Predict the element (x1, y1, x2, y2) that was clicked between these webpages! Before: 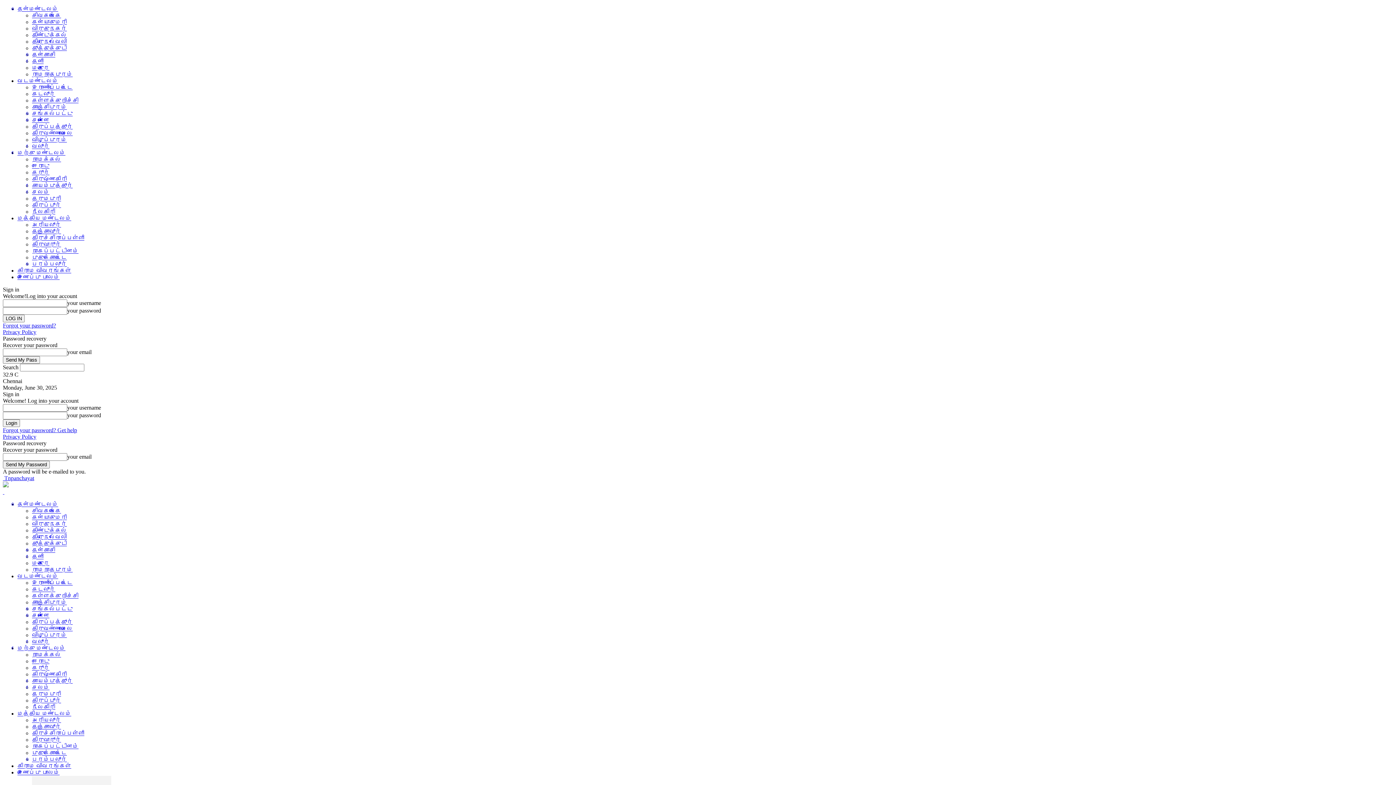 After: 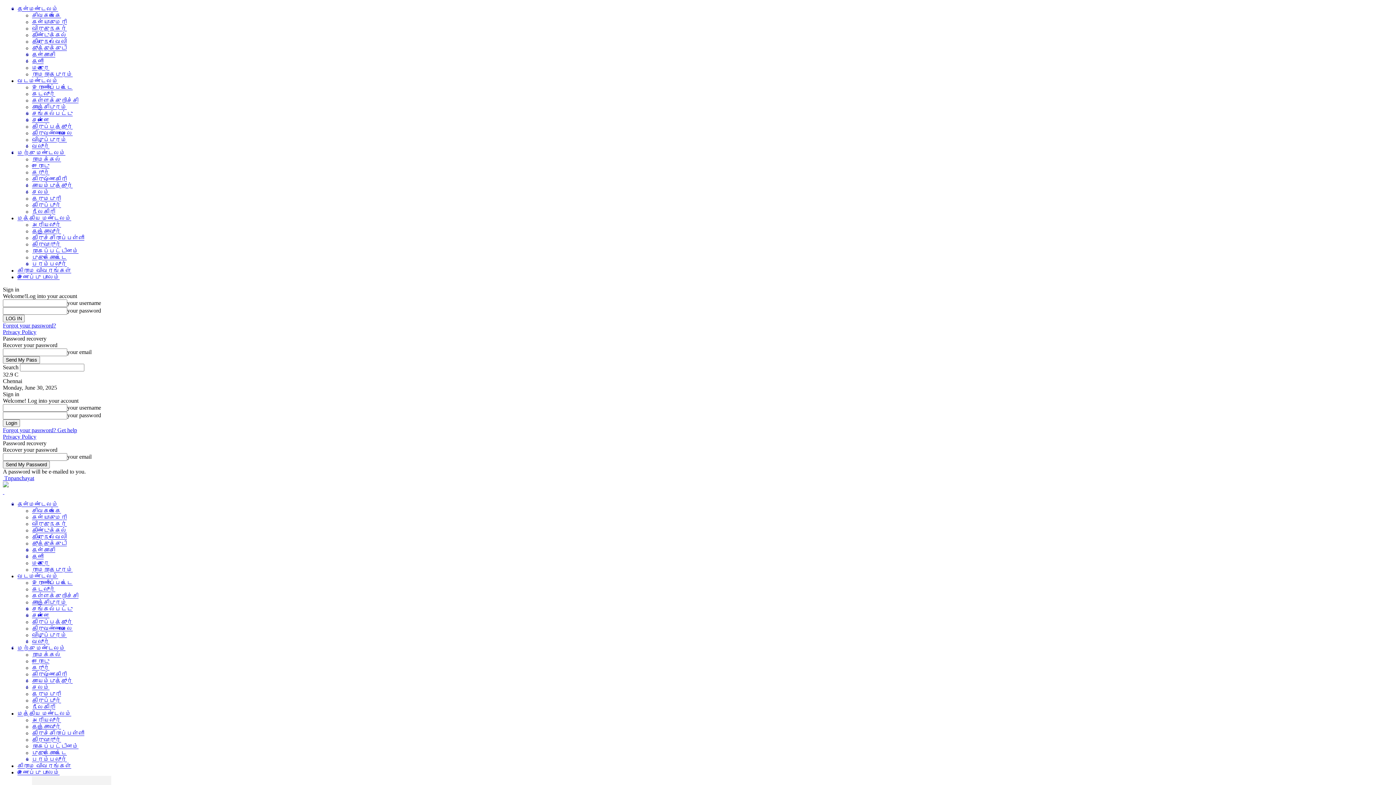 Action: label: கரூர் bbox: (32, 169, 49, 175)